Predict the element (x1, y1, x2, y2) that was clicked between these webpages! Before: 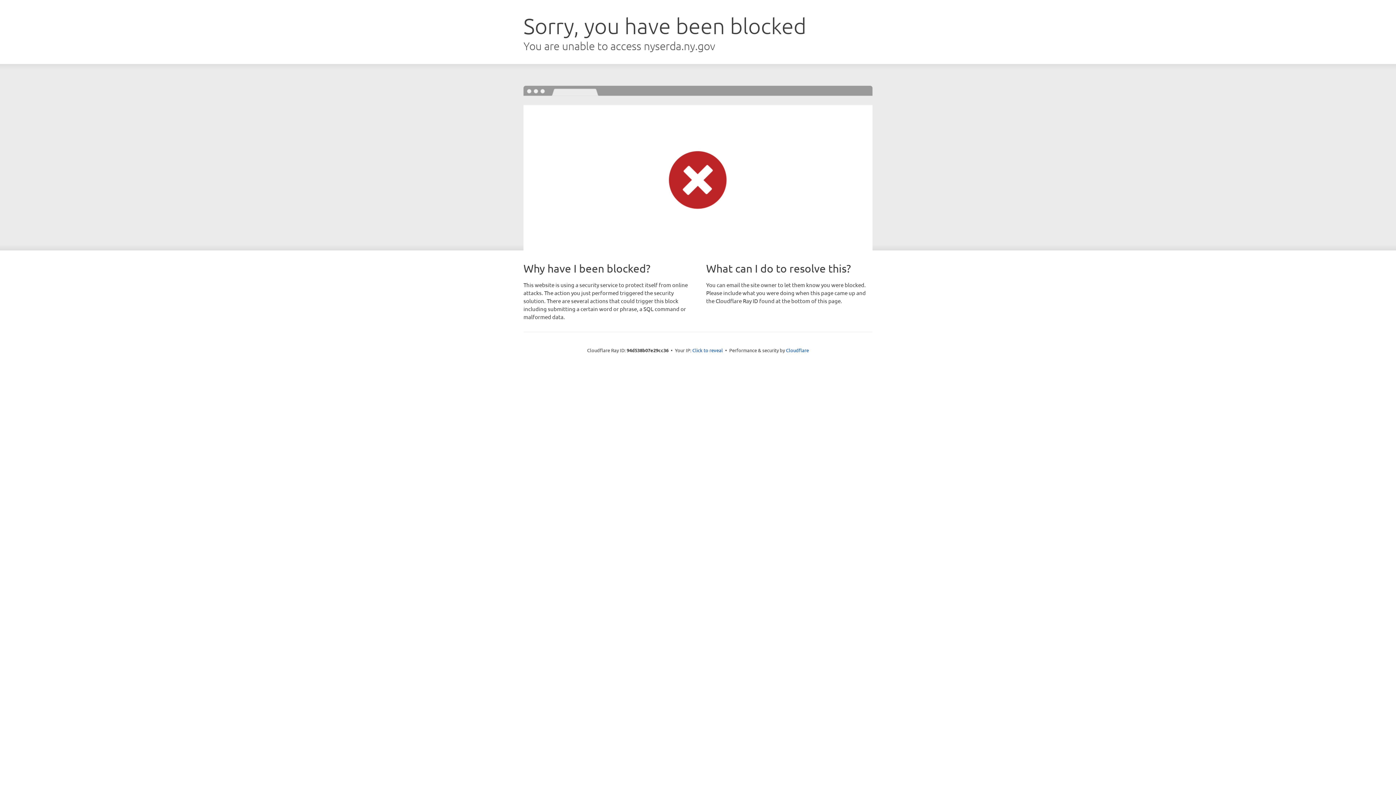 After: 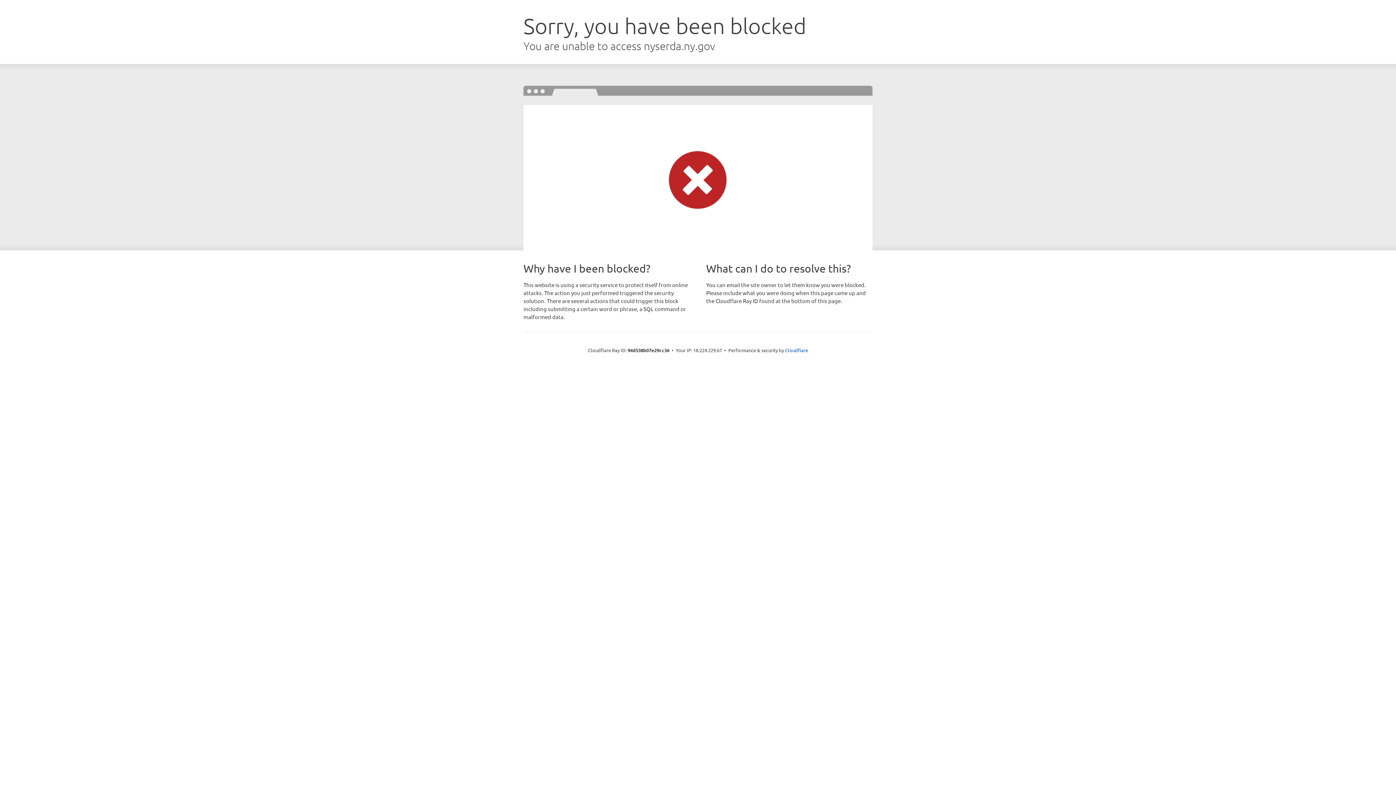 Action: bbox: (692, 346, 723, 353) label: Click to reveal